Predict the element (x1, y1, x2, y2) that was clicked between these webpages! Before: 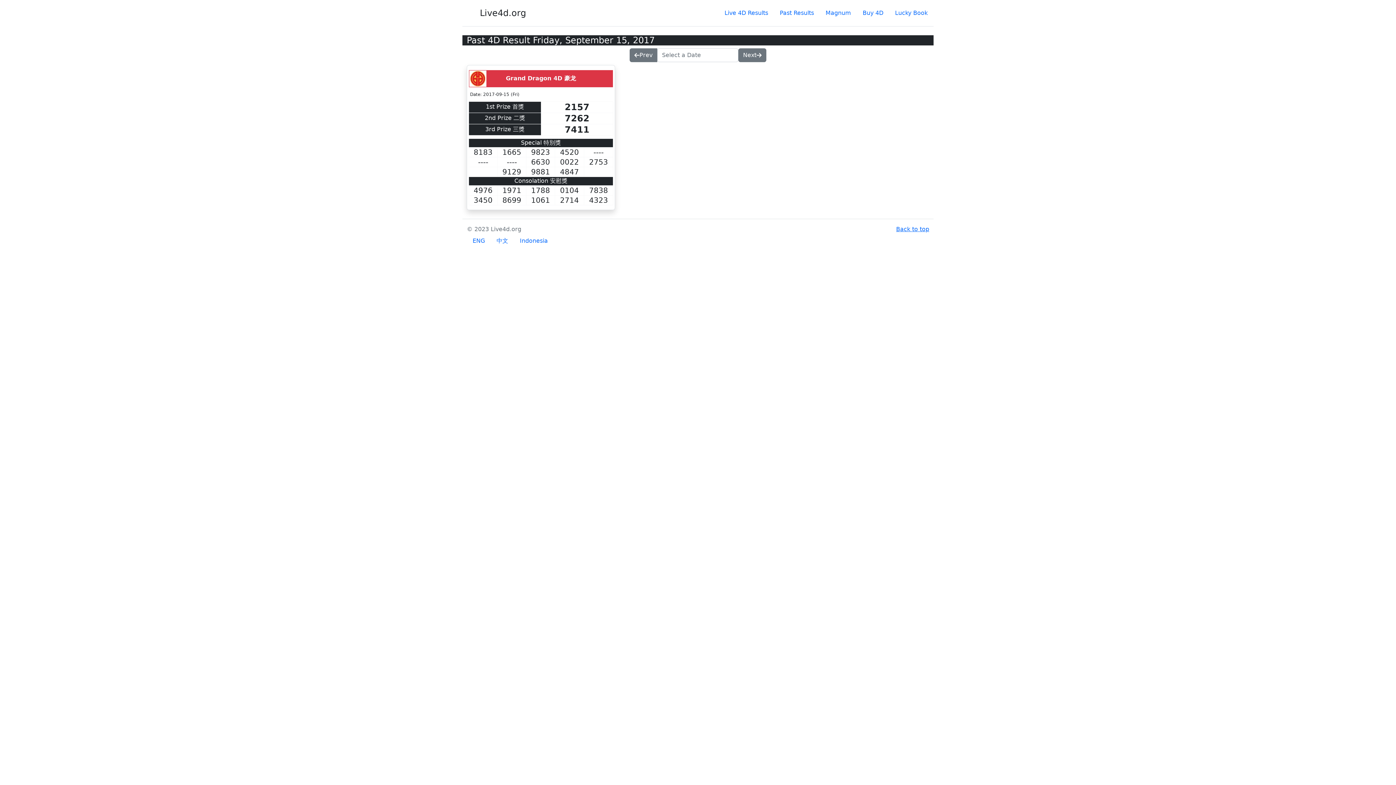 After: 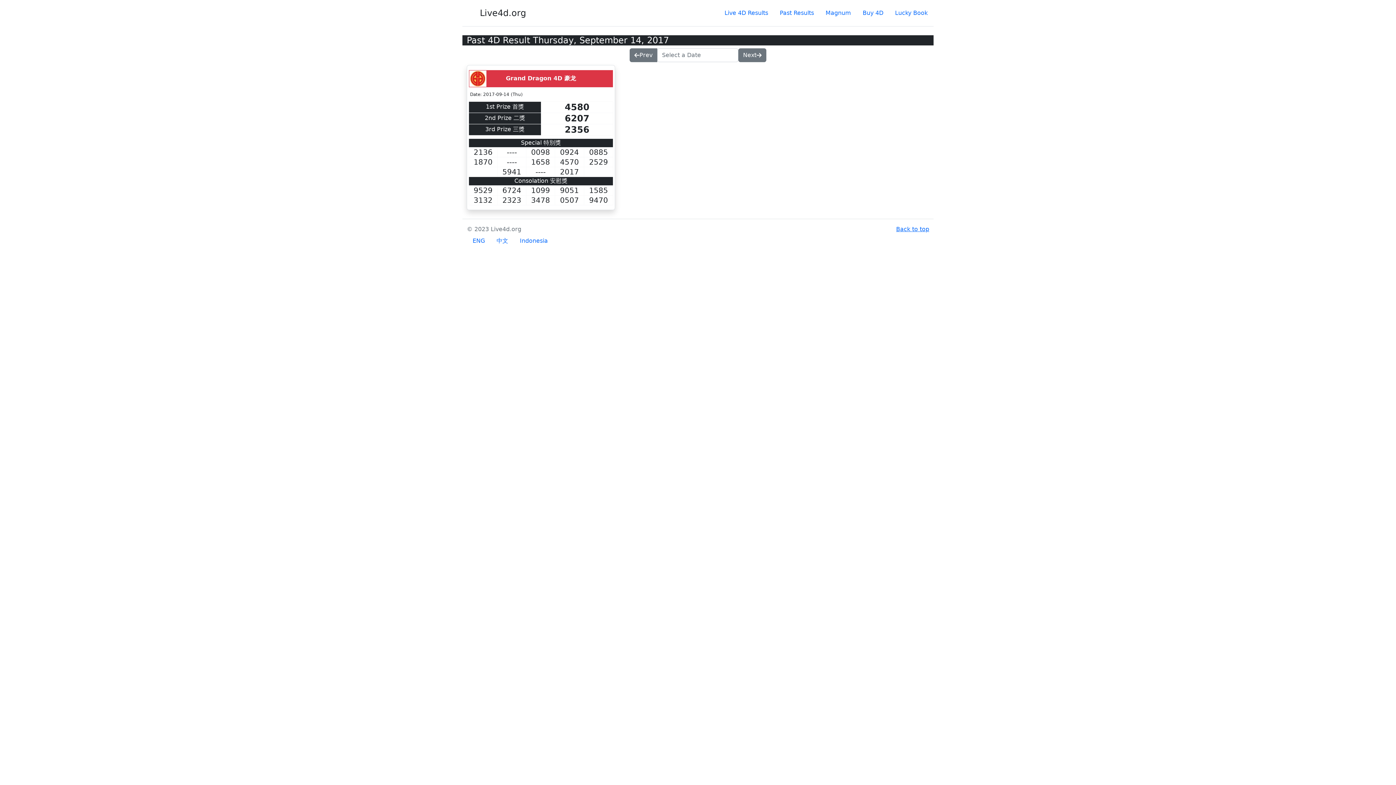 Action: bbox: (629, 48, 657, 62) label: Prev